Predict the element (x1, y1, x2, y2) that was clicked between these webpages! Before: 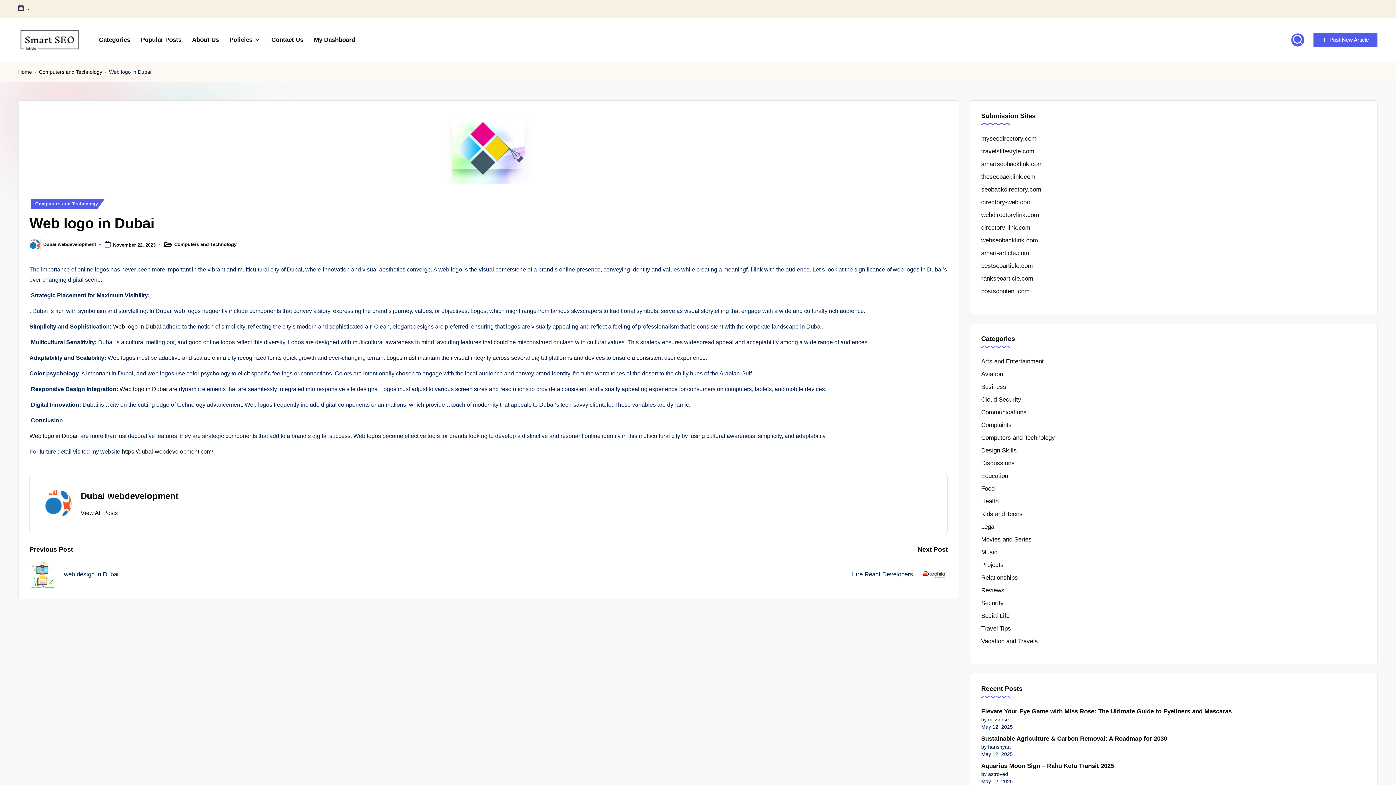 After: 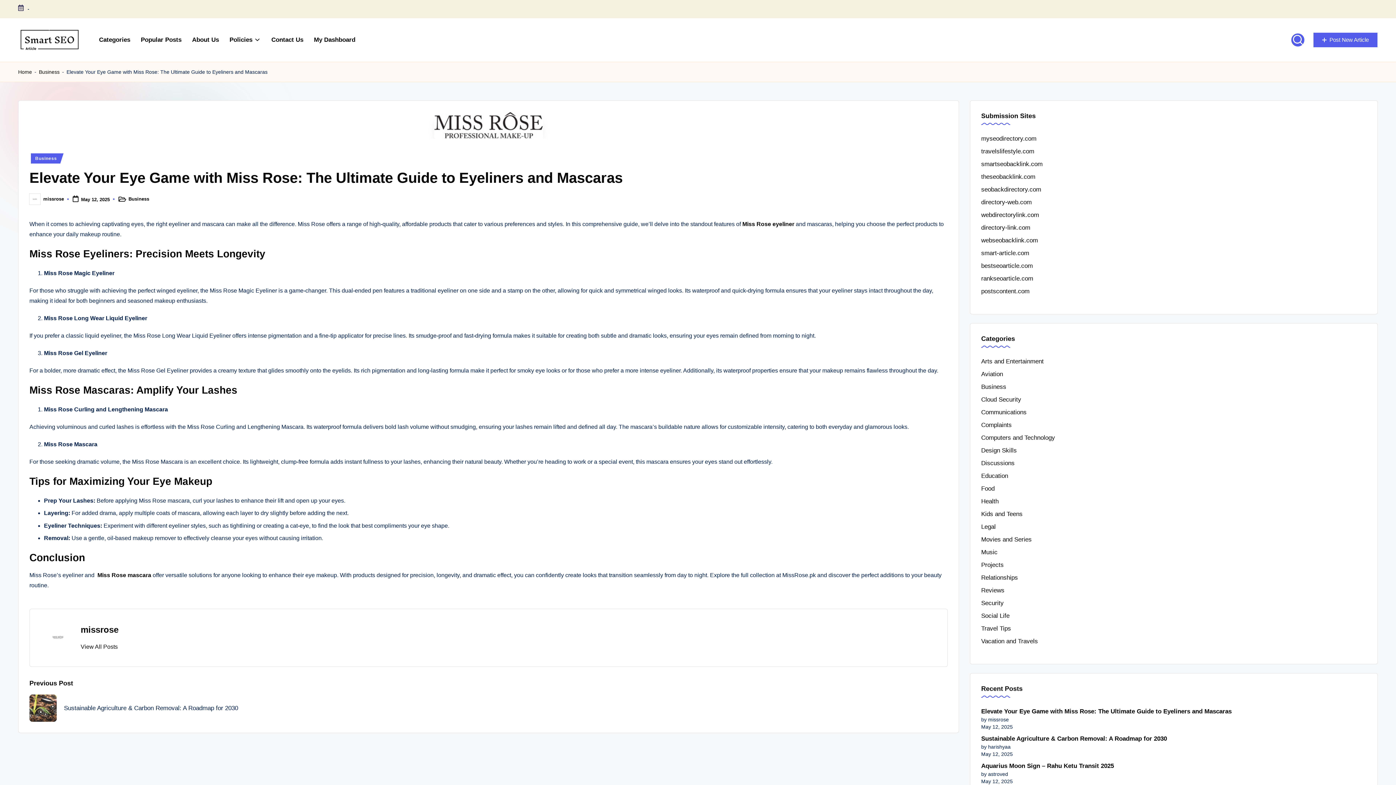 Action: label: Elevate Your Eye Game with Miss Rose: The Ultimate Guide to Eyeliners and Mascaras bbox: (981, 707, 1366, 716)